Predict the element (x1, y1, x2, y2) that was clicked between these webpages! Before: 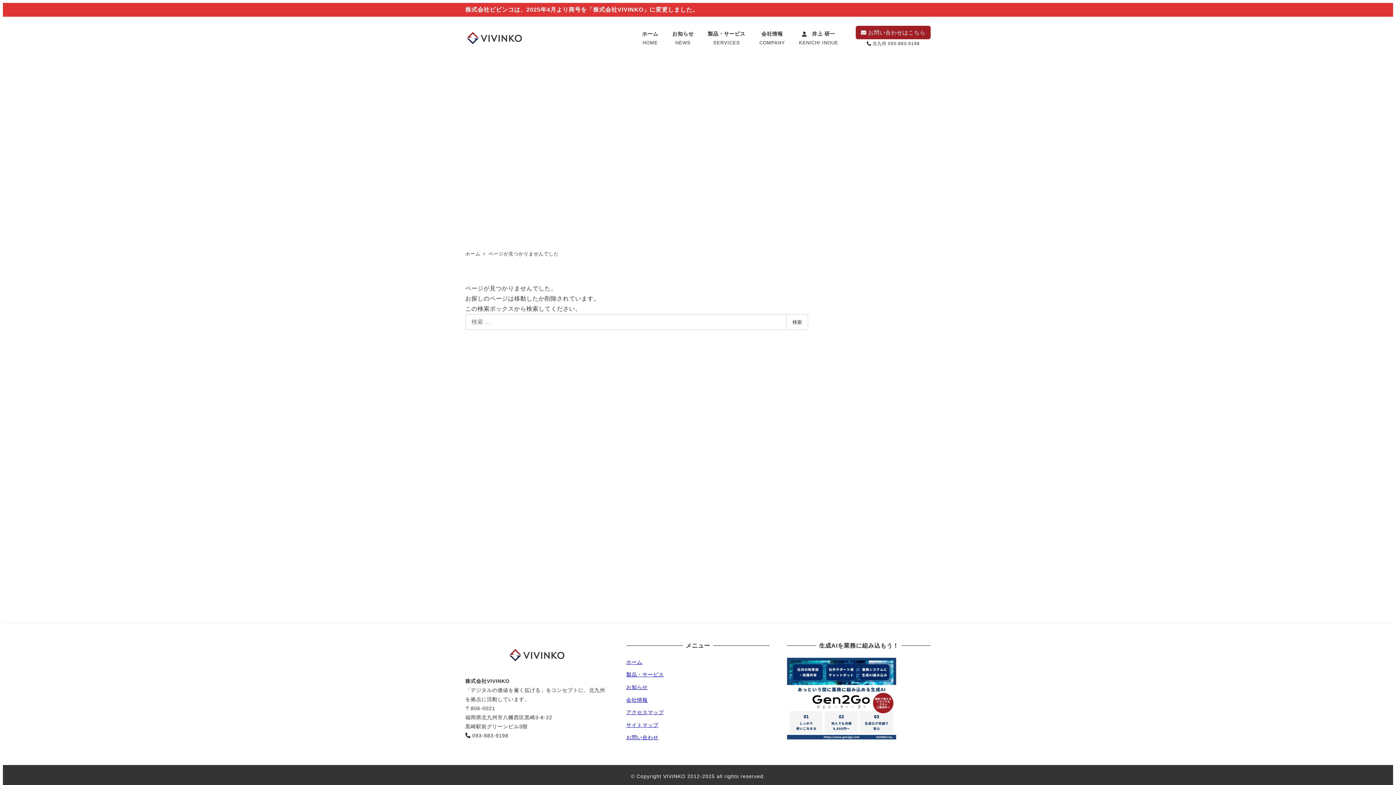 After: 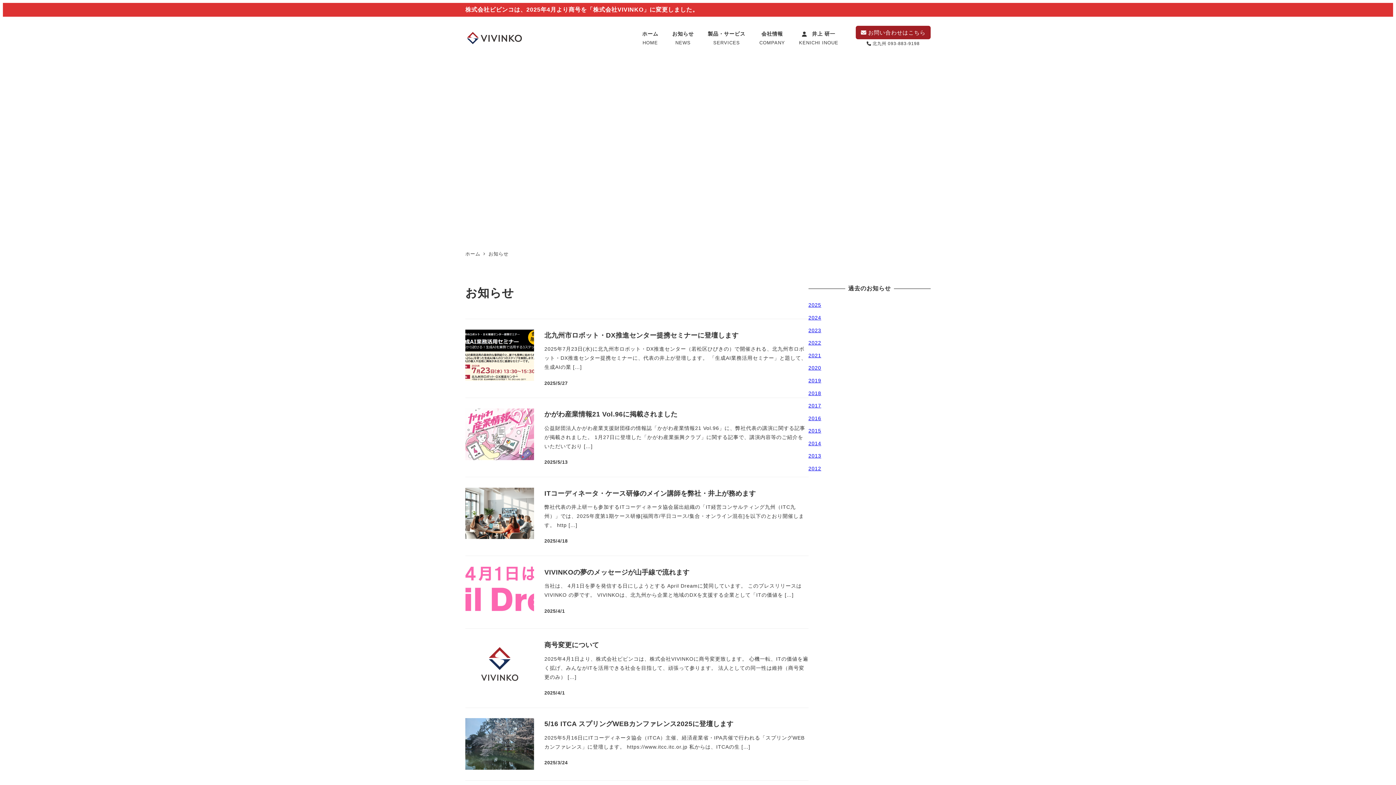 Action: label: お知らせ
NEWS bbox: (665, 22, 700, 53)